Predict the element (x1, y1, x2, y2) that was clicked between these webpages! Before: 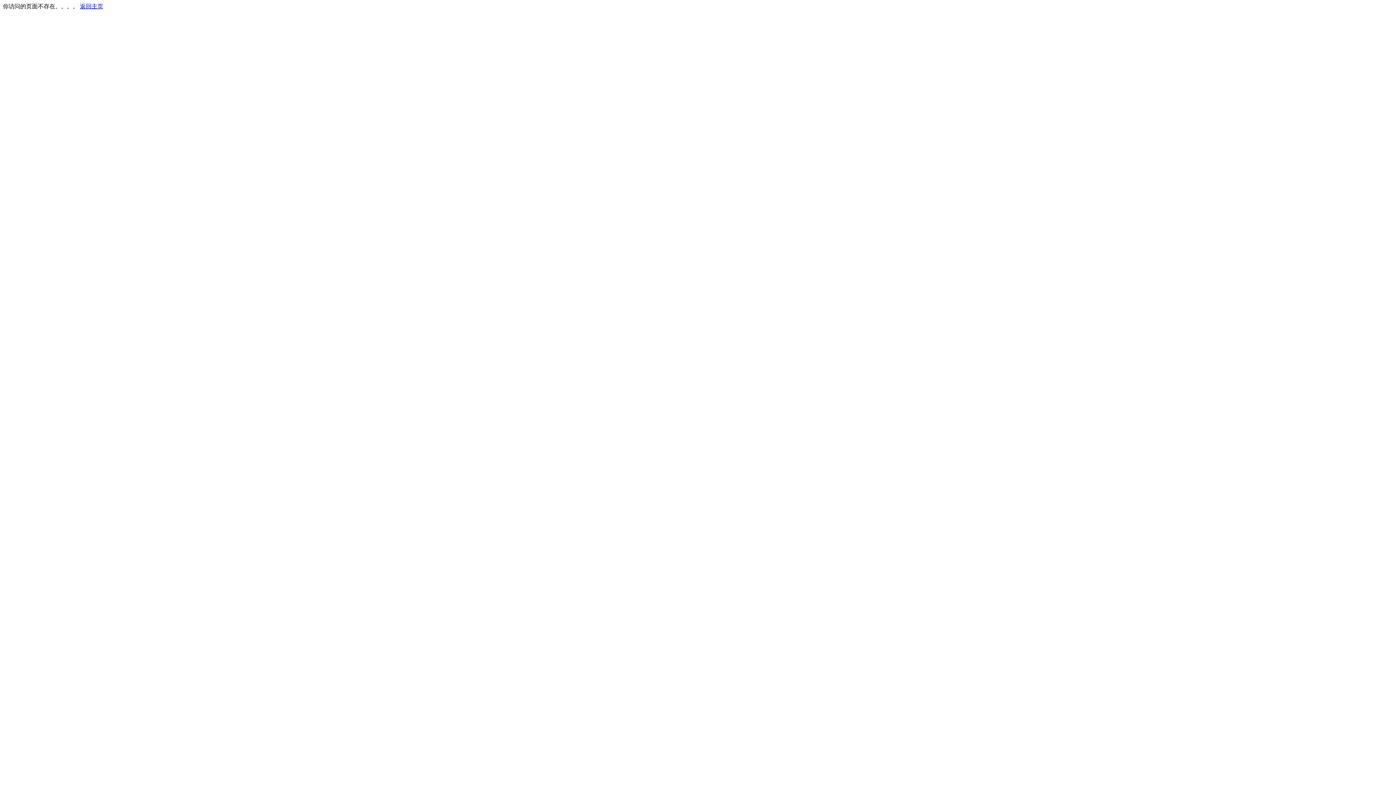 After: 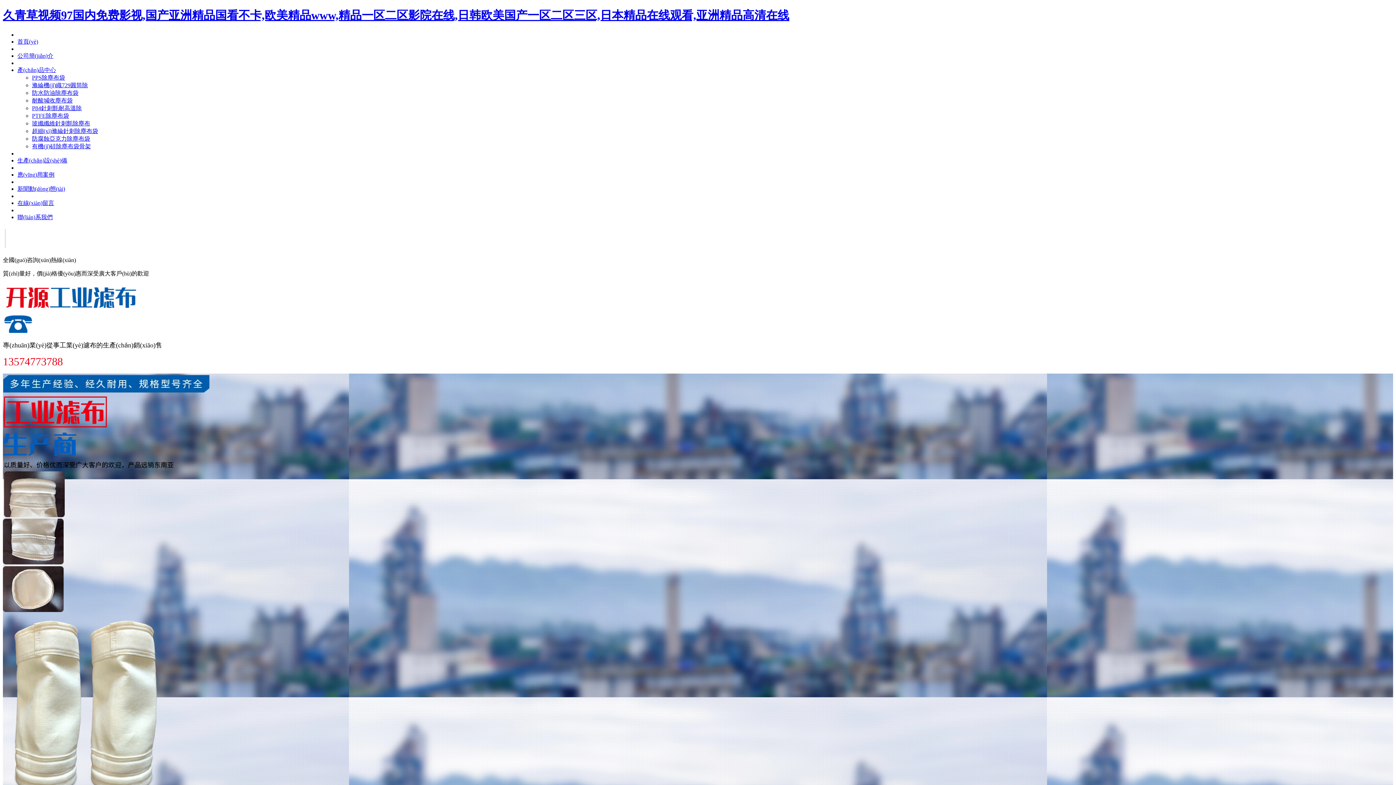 Action: bbox: (80, 3, 103, 9) label: 返回主页